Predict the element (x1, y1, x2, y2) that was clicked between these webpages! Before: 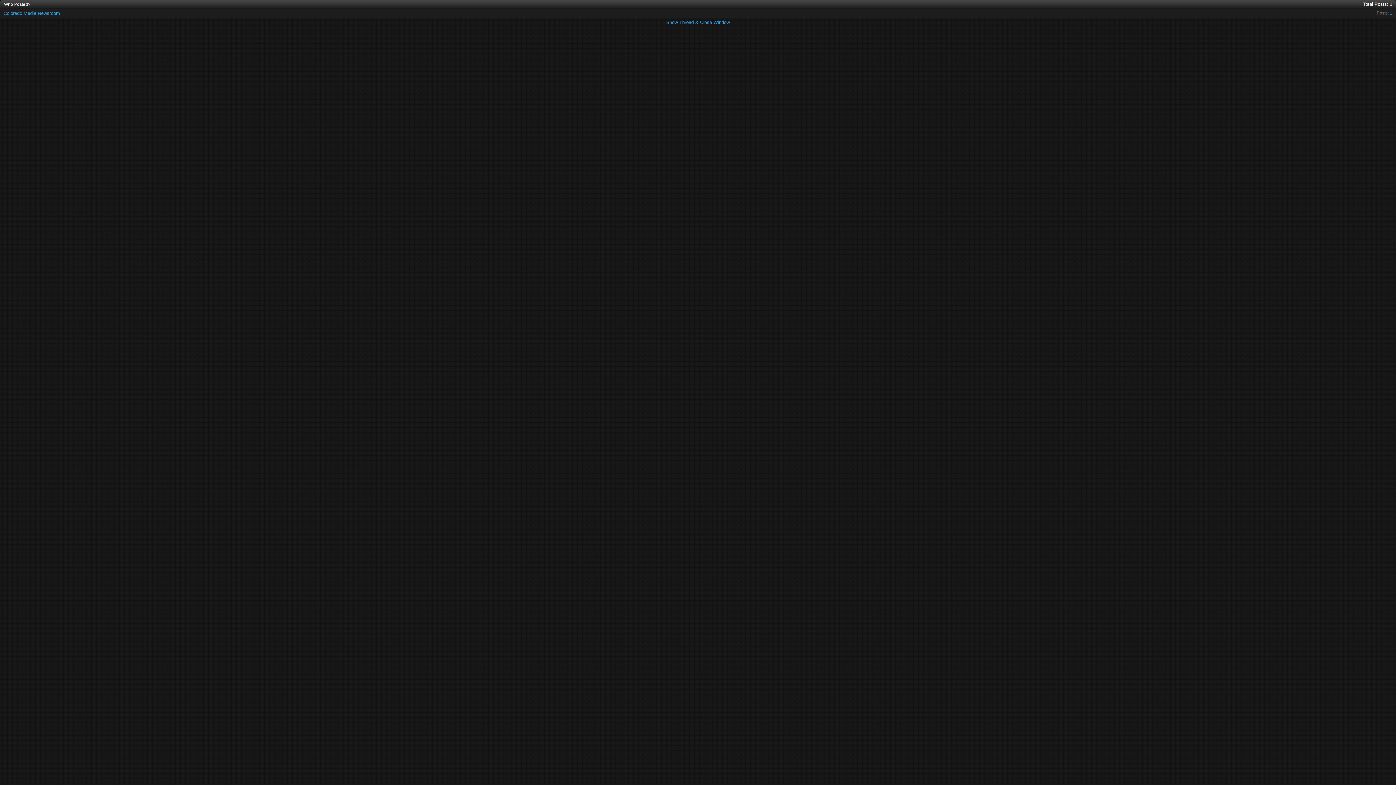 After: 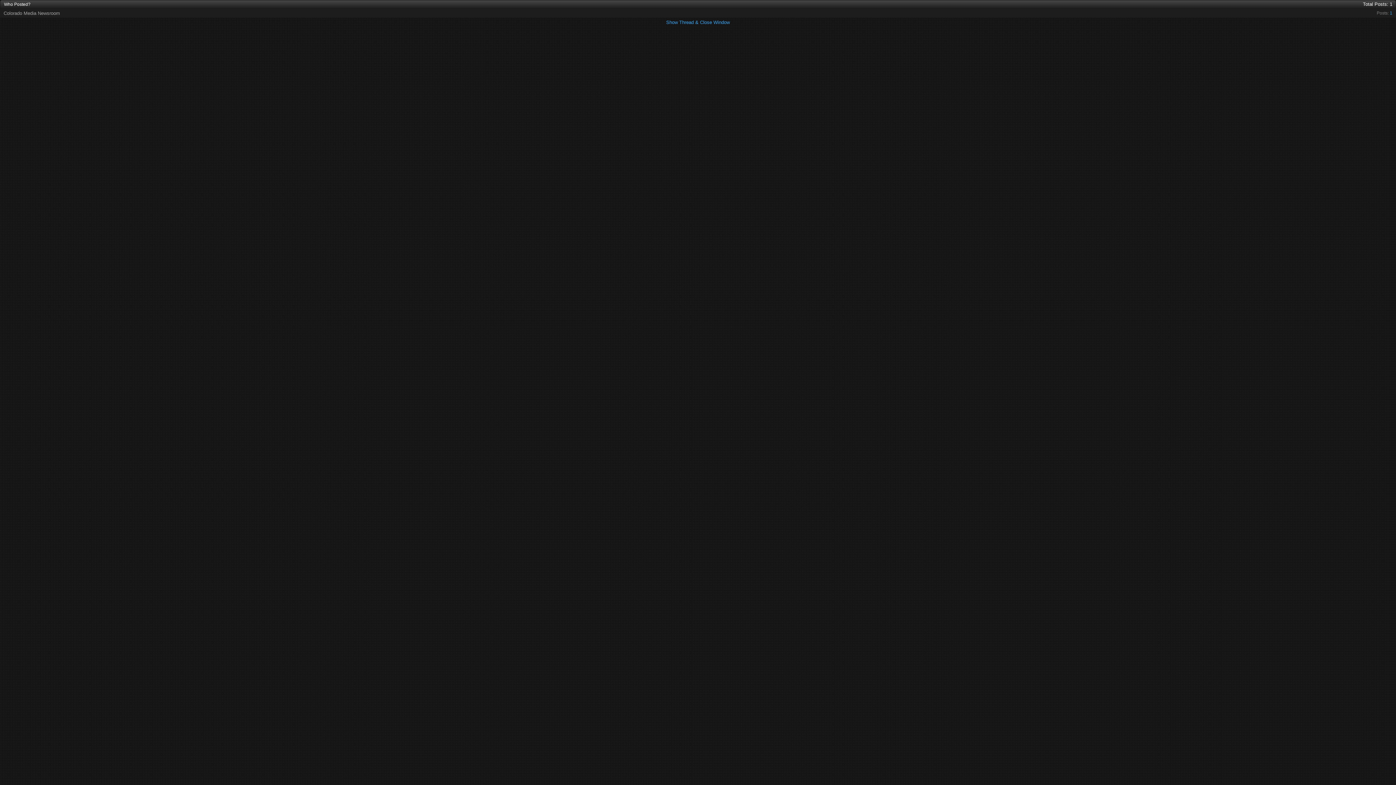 Action: label: Colorado Media Newsroom bbox: (3, 10, 60, 16)